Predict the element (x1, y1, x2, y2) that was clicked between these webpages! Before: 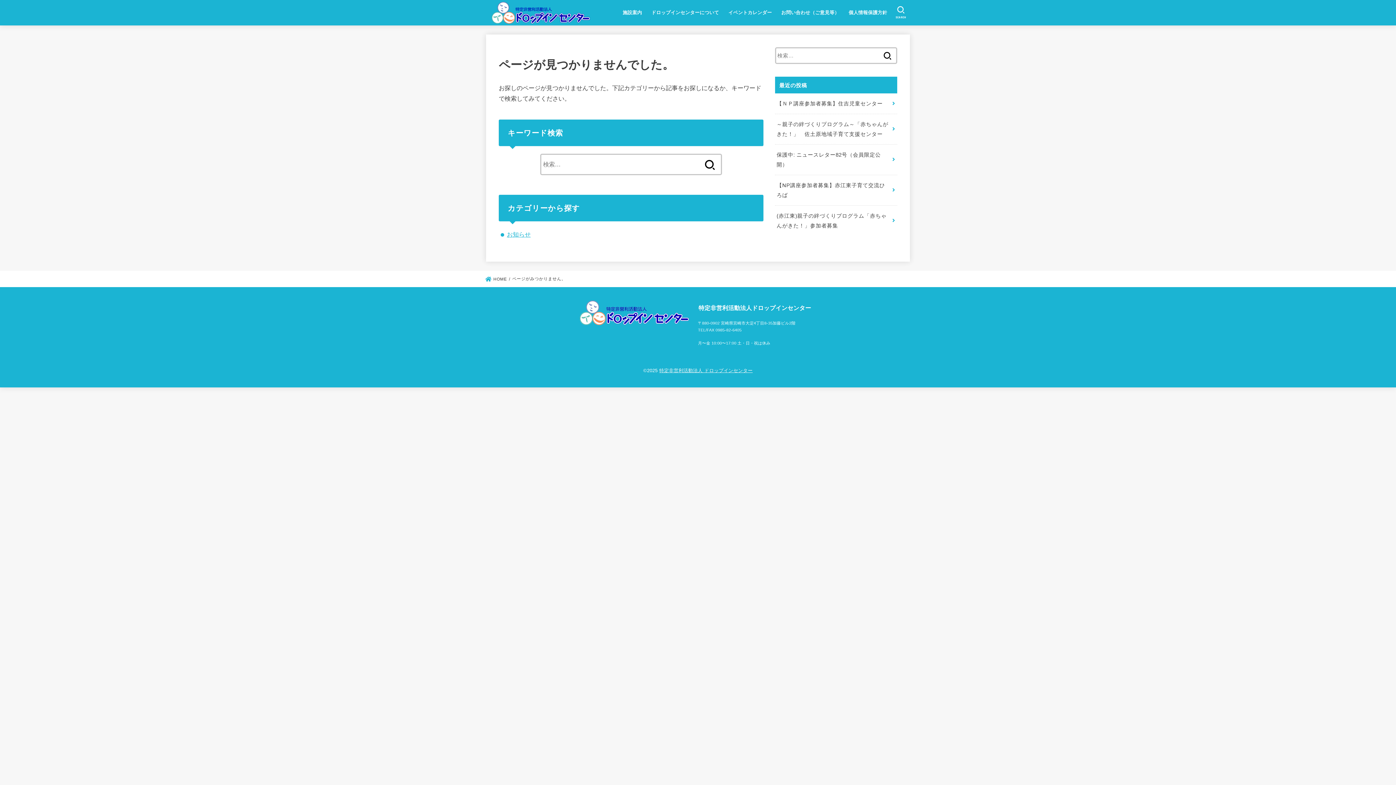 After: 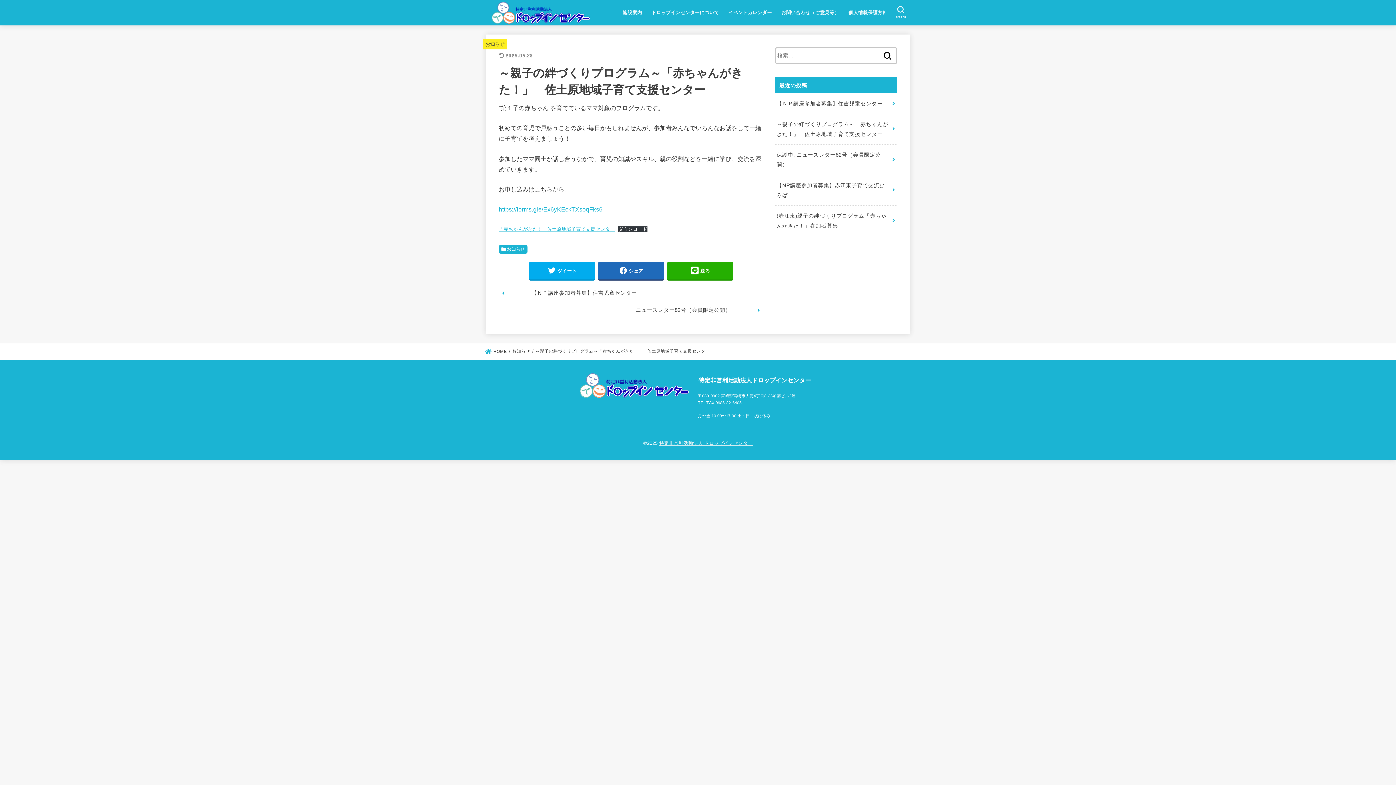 Action: bbox: (775, 114, 897, 144) label: ～親子の絆づくりプログラム～「赤ちゃんがきた！」　佐土原地域子育て支援センター